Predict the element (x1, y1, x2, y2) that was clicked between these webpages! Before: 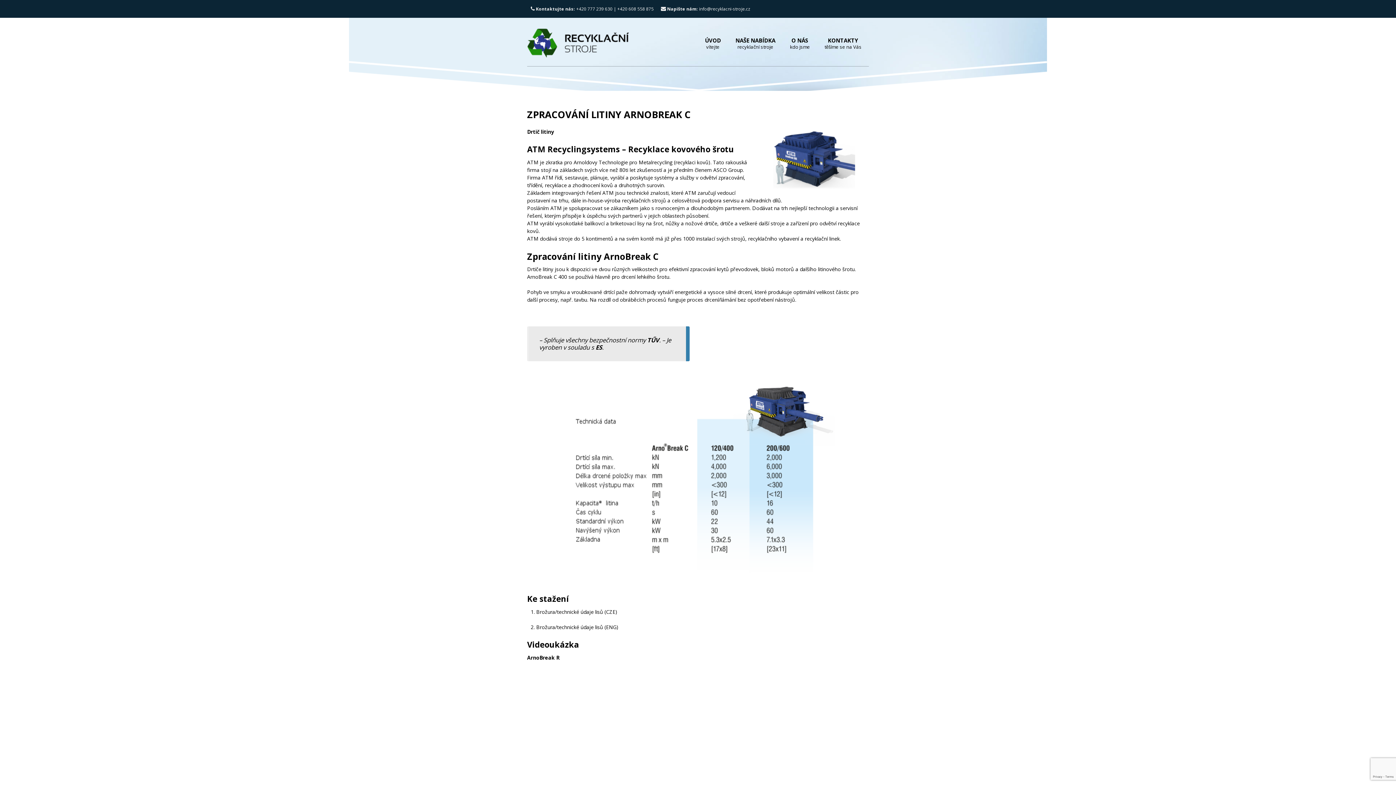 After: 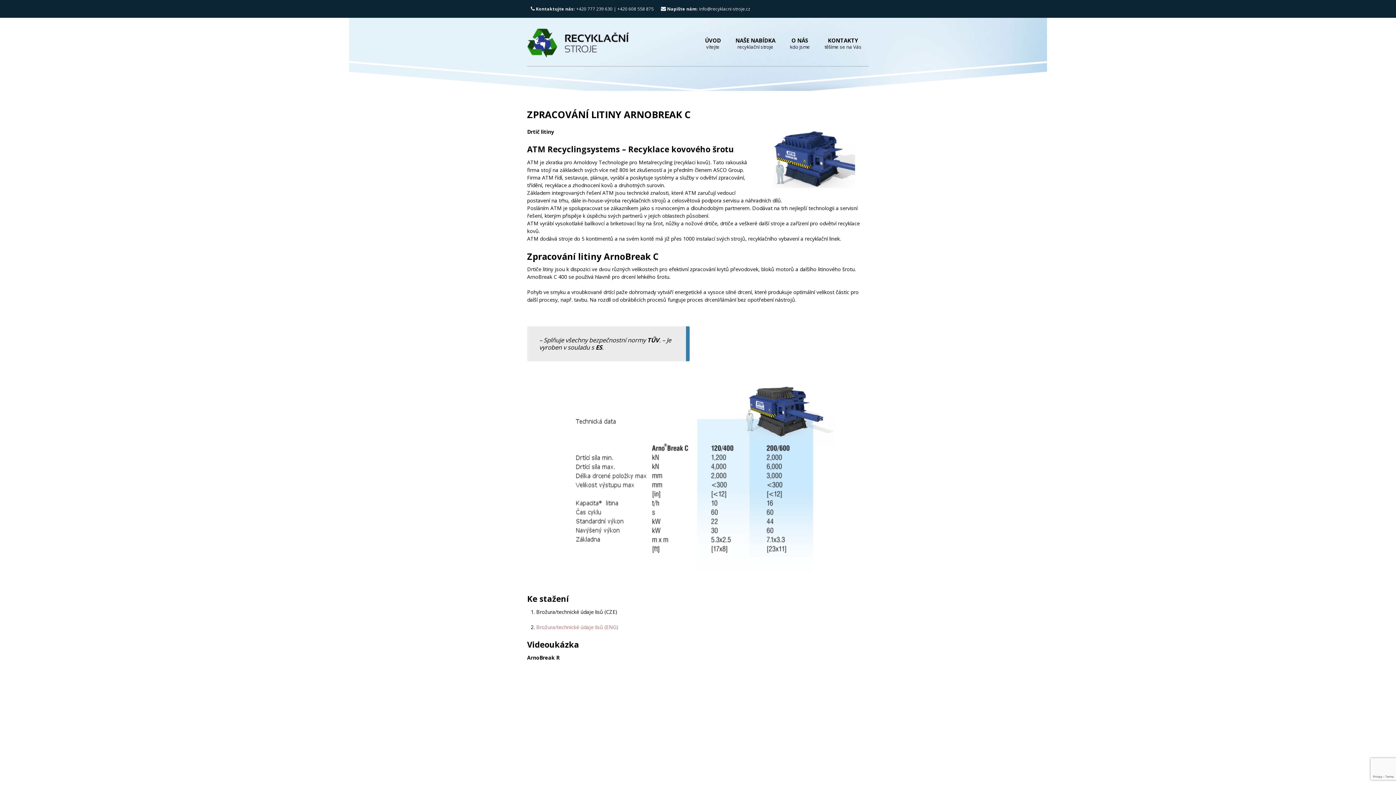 Action: label: Brožura/technické údaje lisů (ENG) bbox: (536, 624, 618, 631)